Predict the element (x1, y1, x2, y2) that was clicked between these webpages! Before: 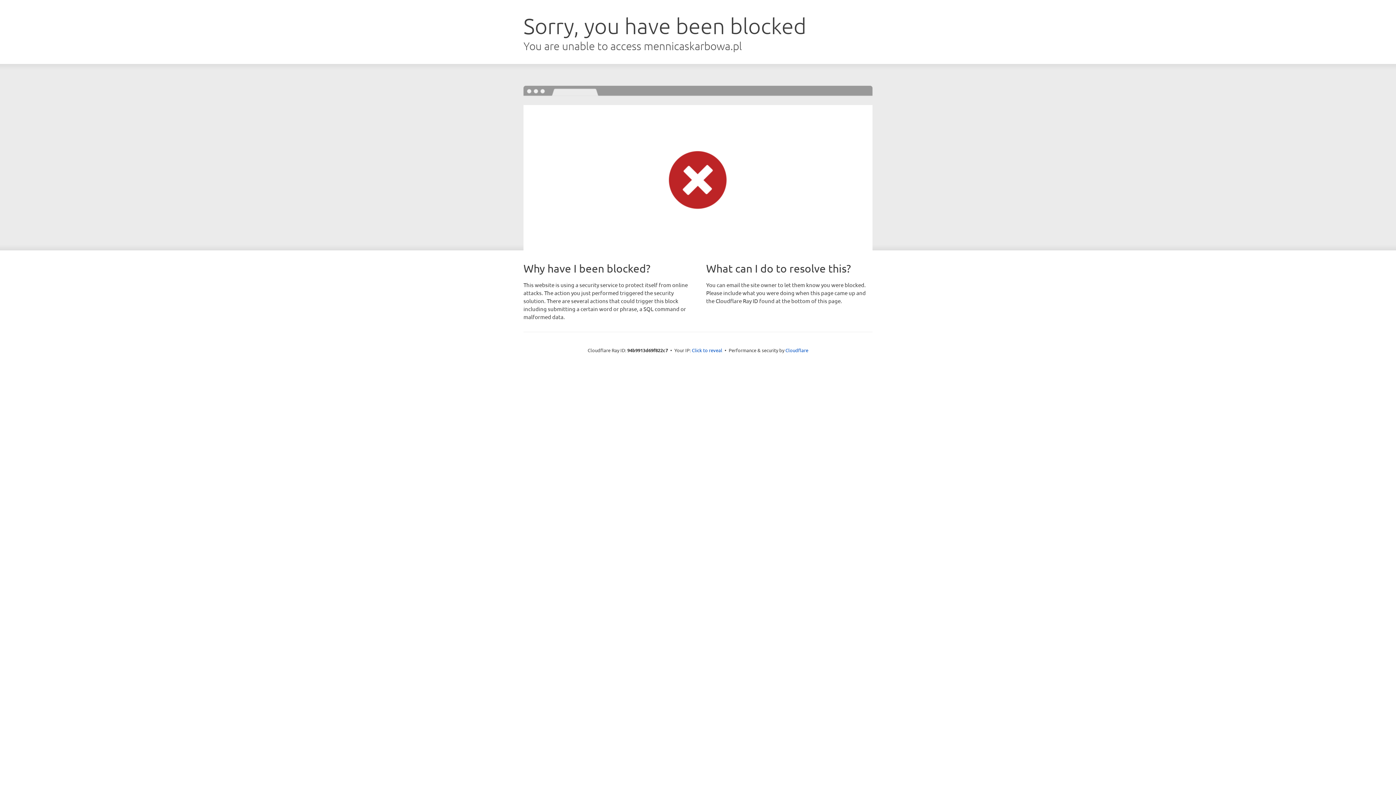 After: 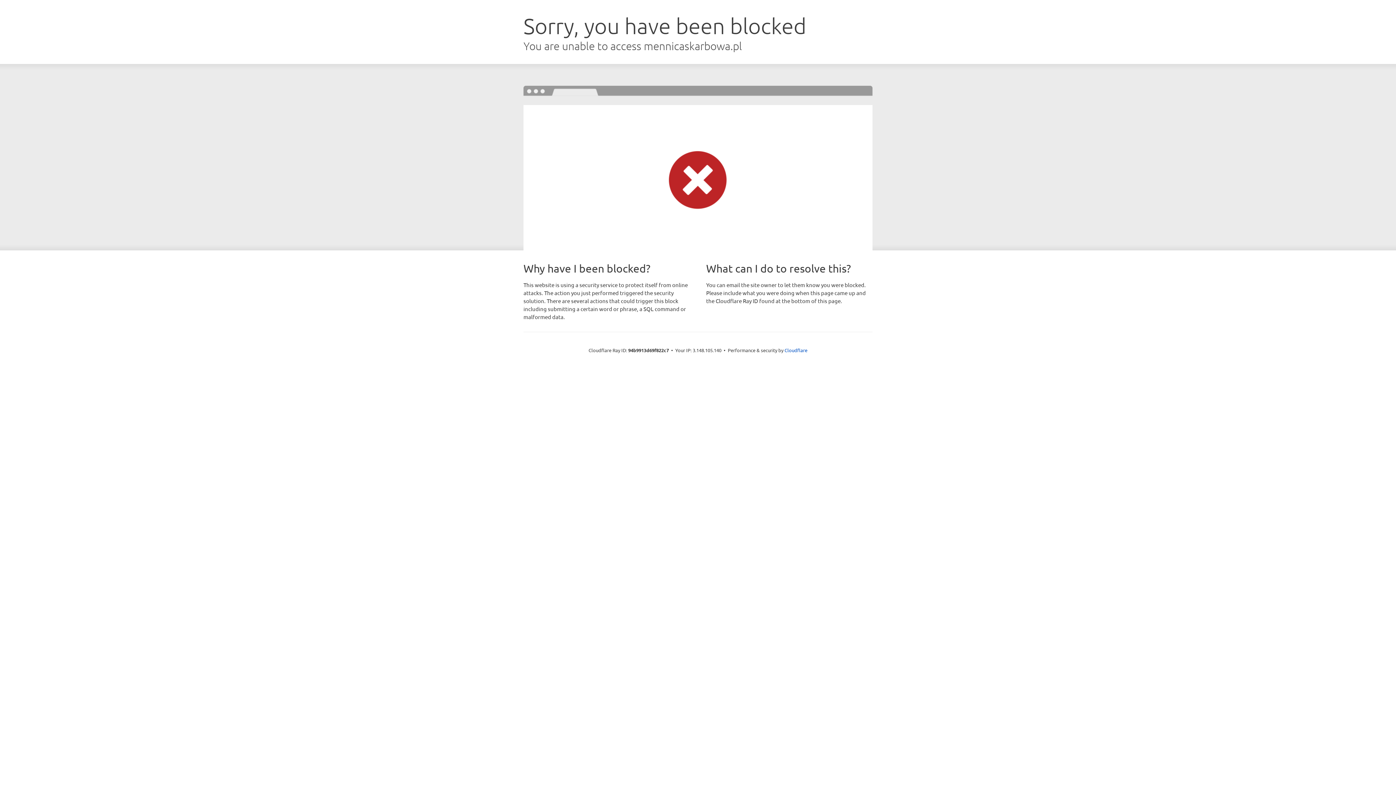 Action: bbox: (692, 346, 722, 353) label: Click to reveal